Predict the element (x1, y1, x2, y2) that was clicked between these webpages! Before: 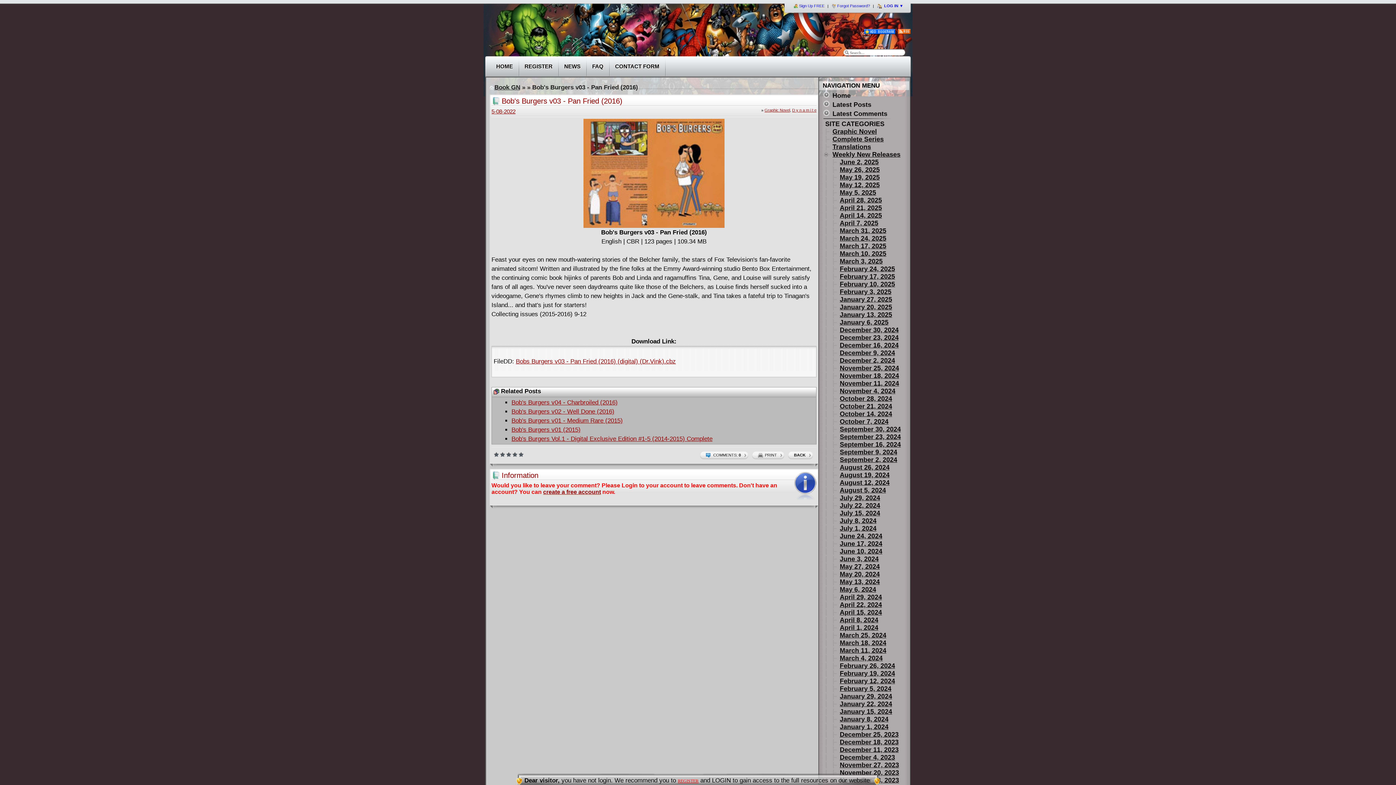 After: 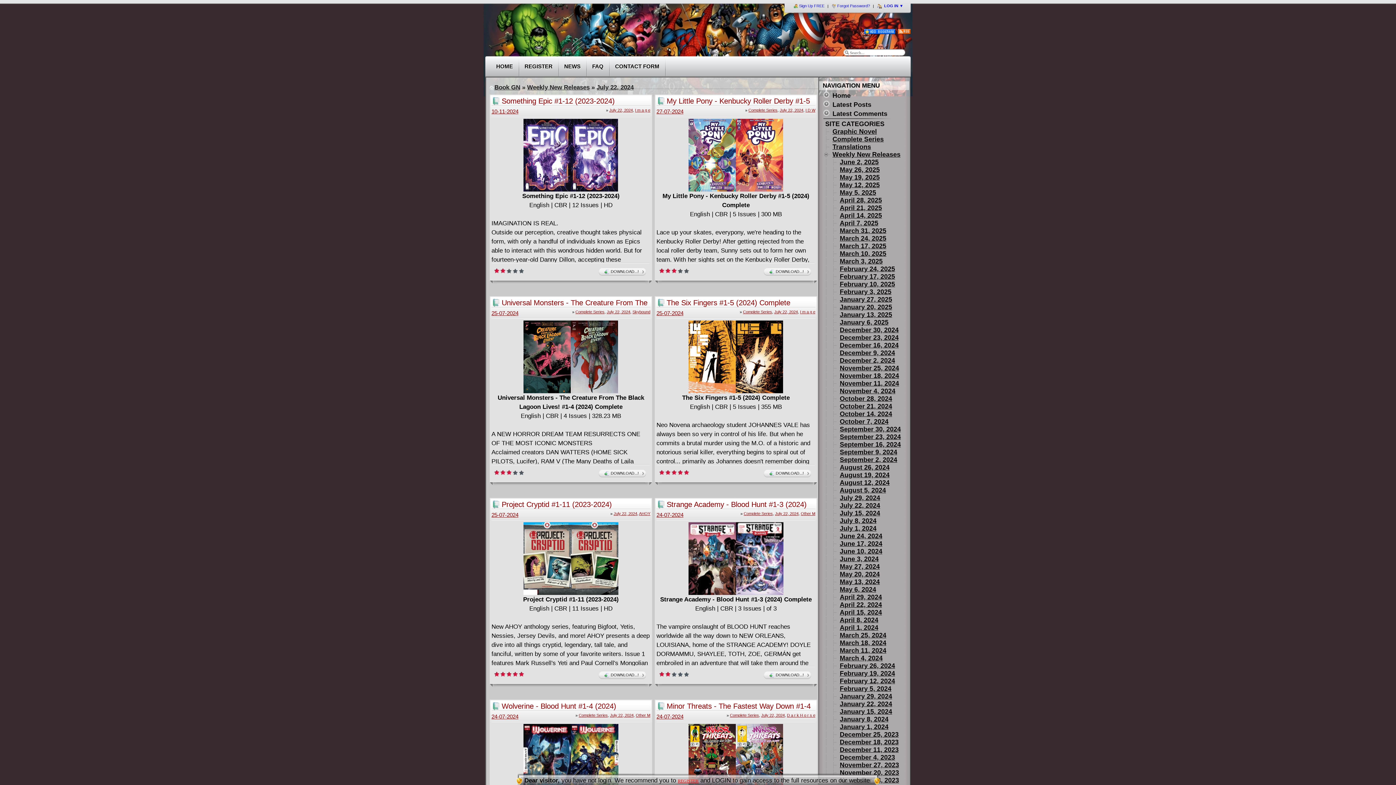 Action: label: July 22, 2024 bbox: (838, 501, 881, 509)